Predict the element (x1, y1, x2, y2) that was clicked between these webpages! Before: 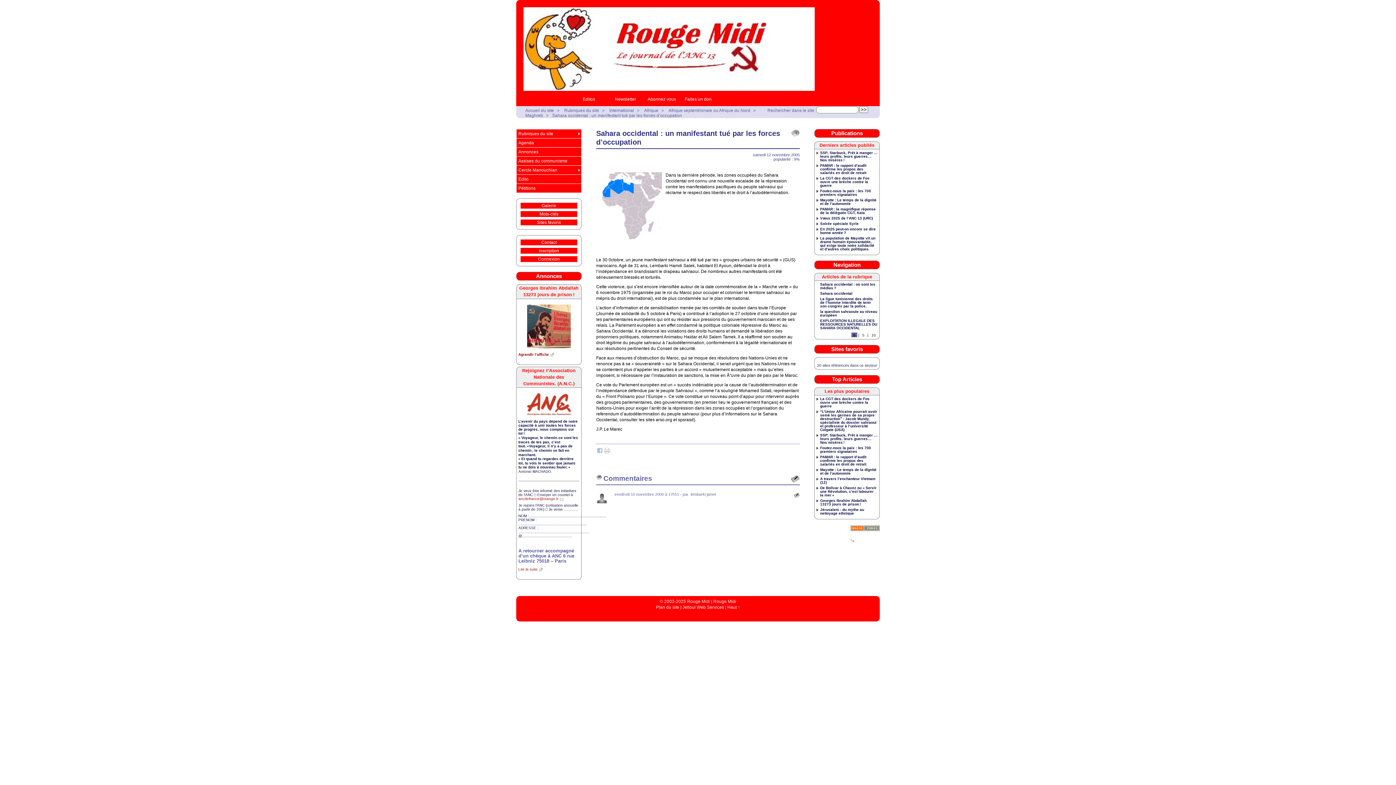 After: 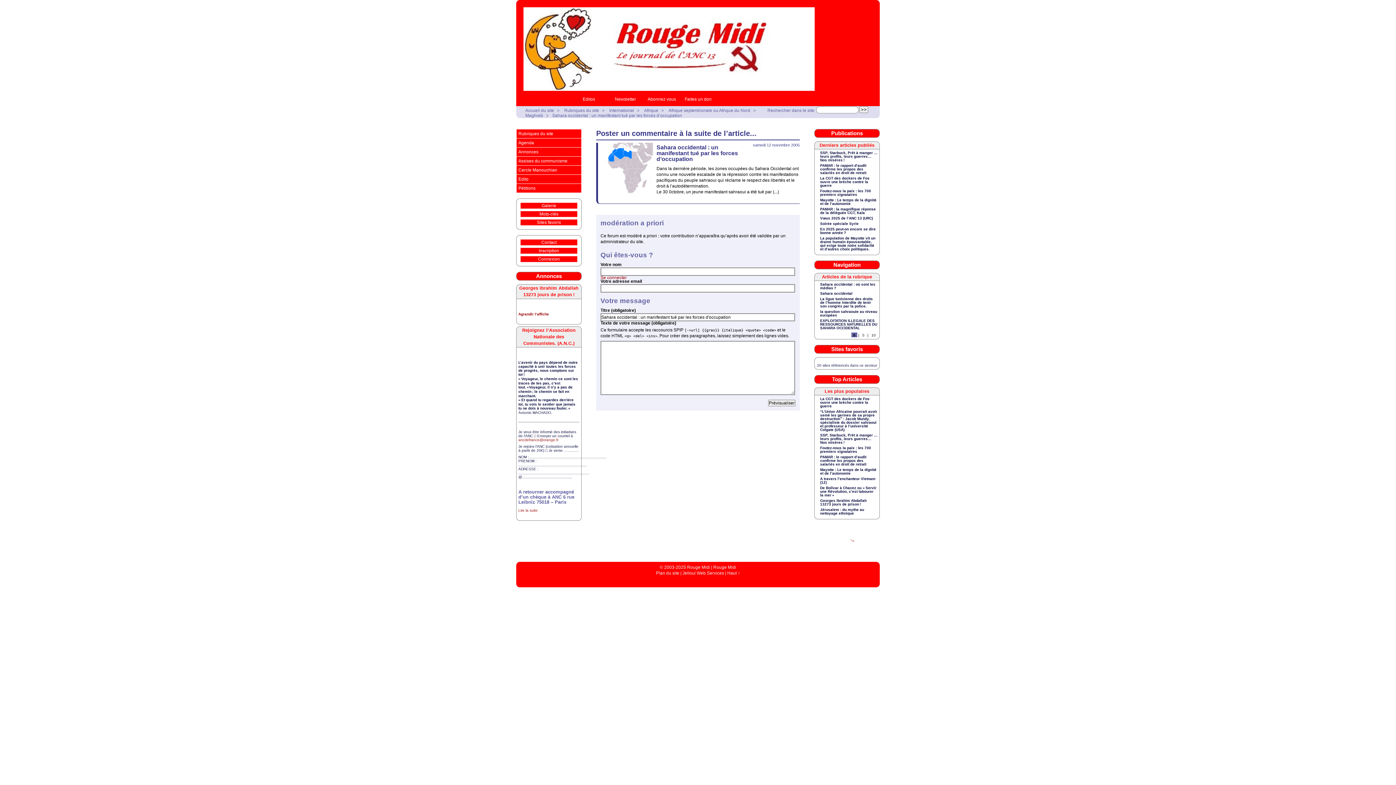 Action: bbox: (791, 474, 800, 483)